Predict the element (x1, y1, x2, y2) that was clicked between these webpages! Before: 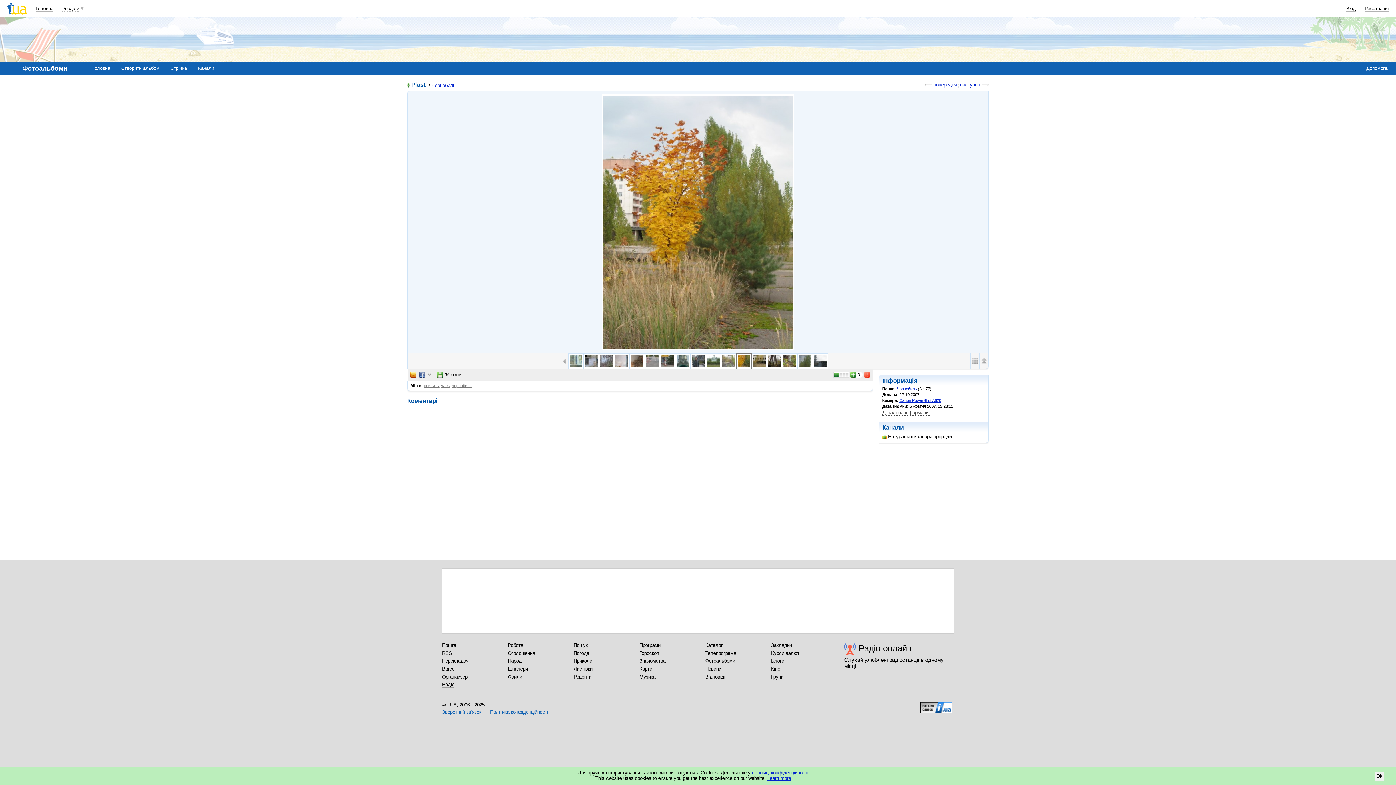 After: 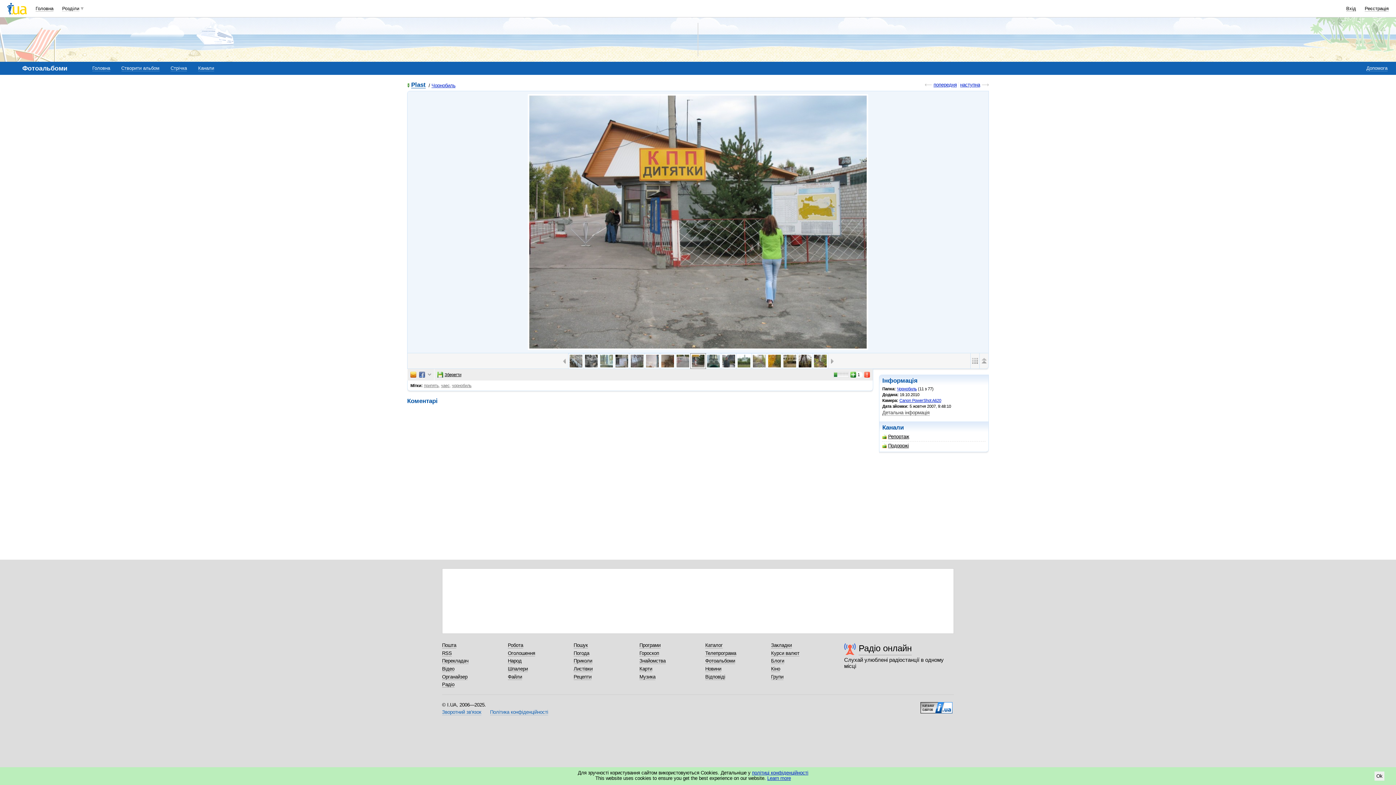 Action: bbox: (660, 353, 675, 369)